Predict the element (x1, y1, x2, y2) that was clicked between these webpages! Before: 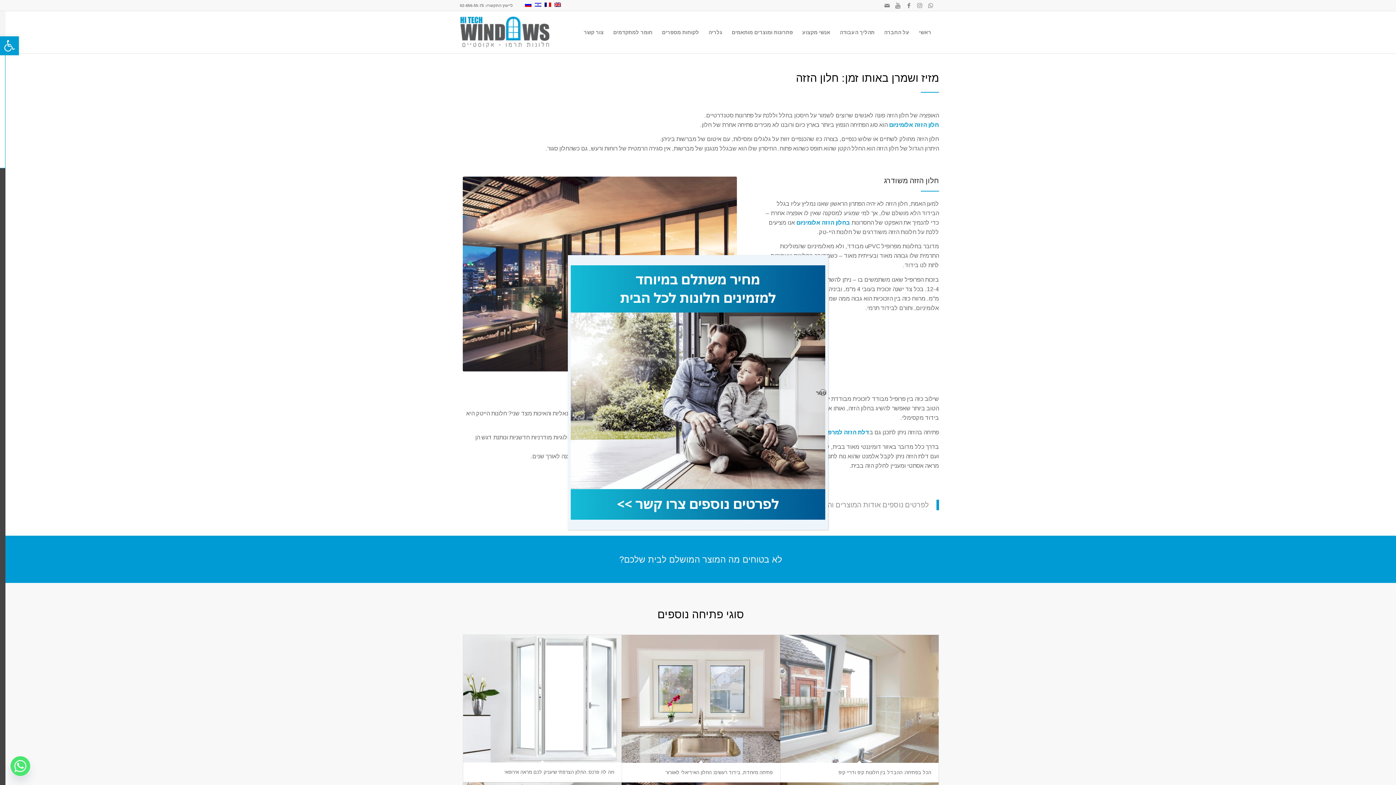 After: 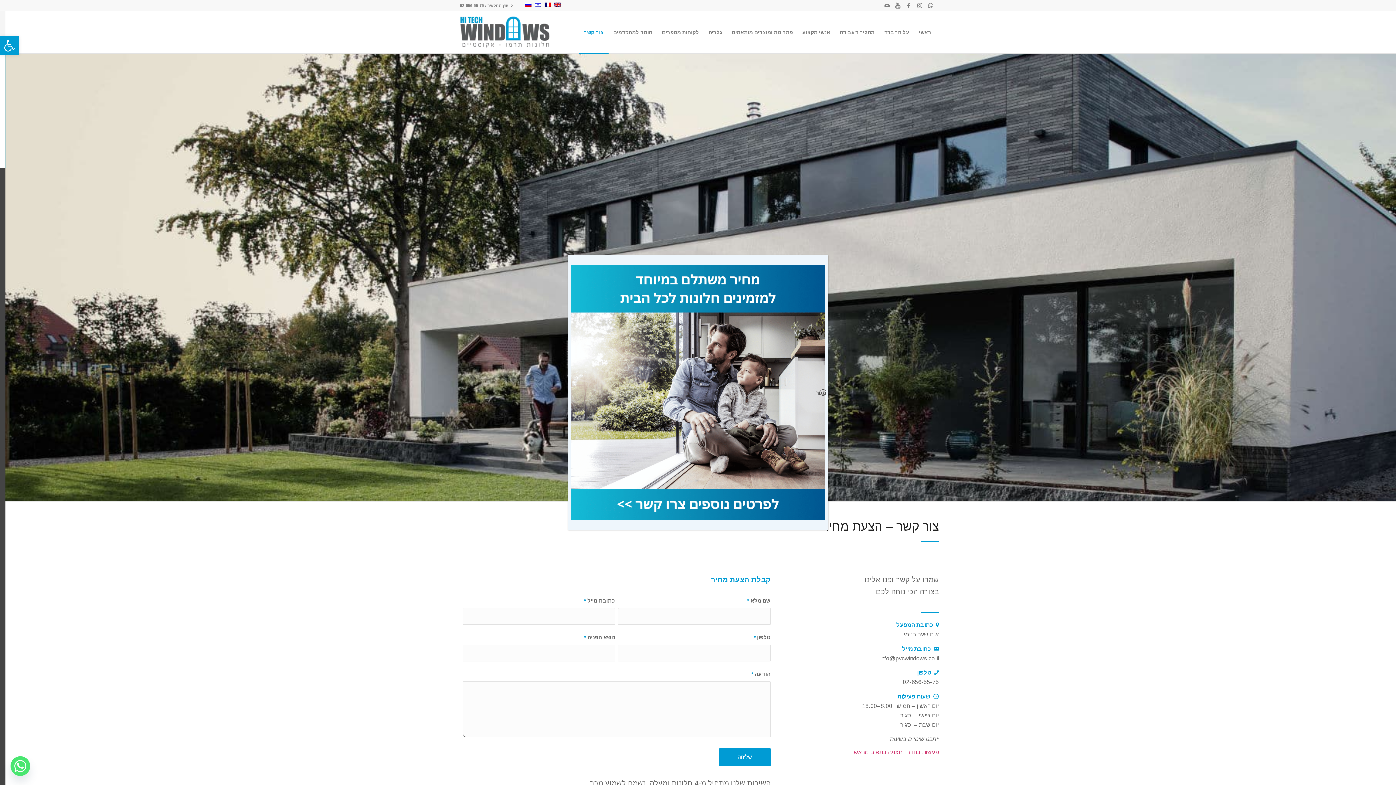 Action: bbox: (570, 261, 825, 523)